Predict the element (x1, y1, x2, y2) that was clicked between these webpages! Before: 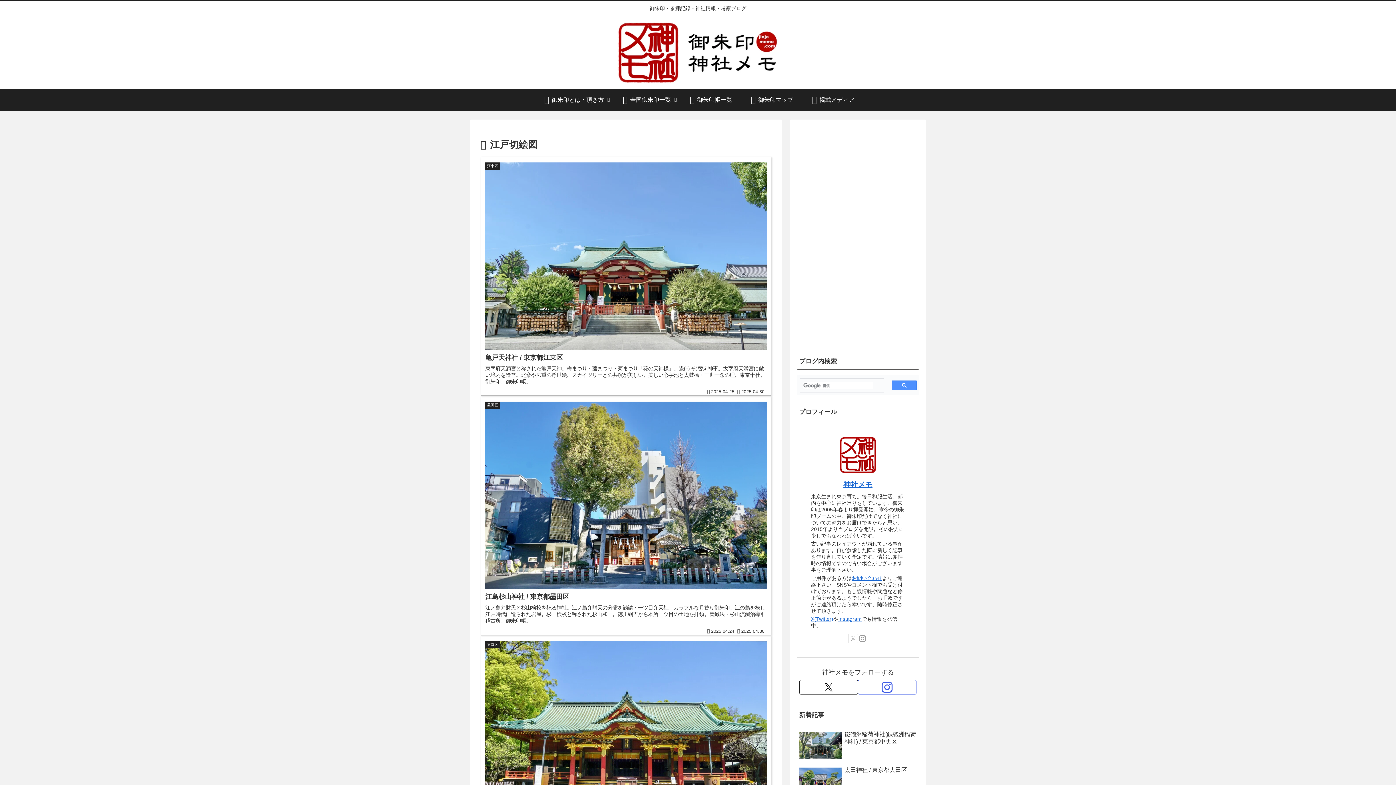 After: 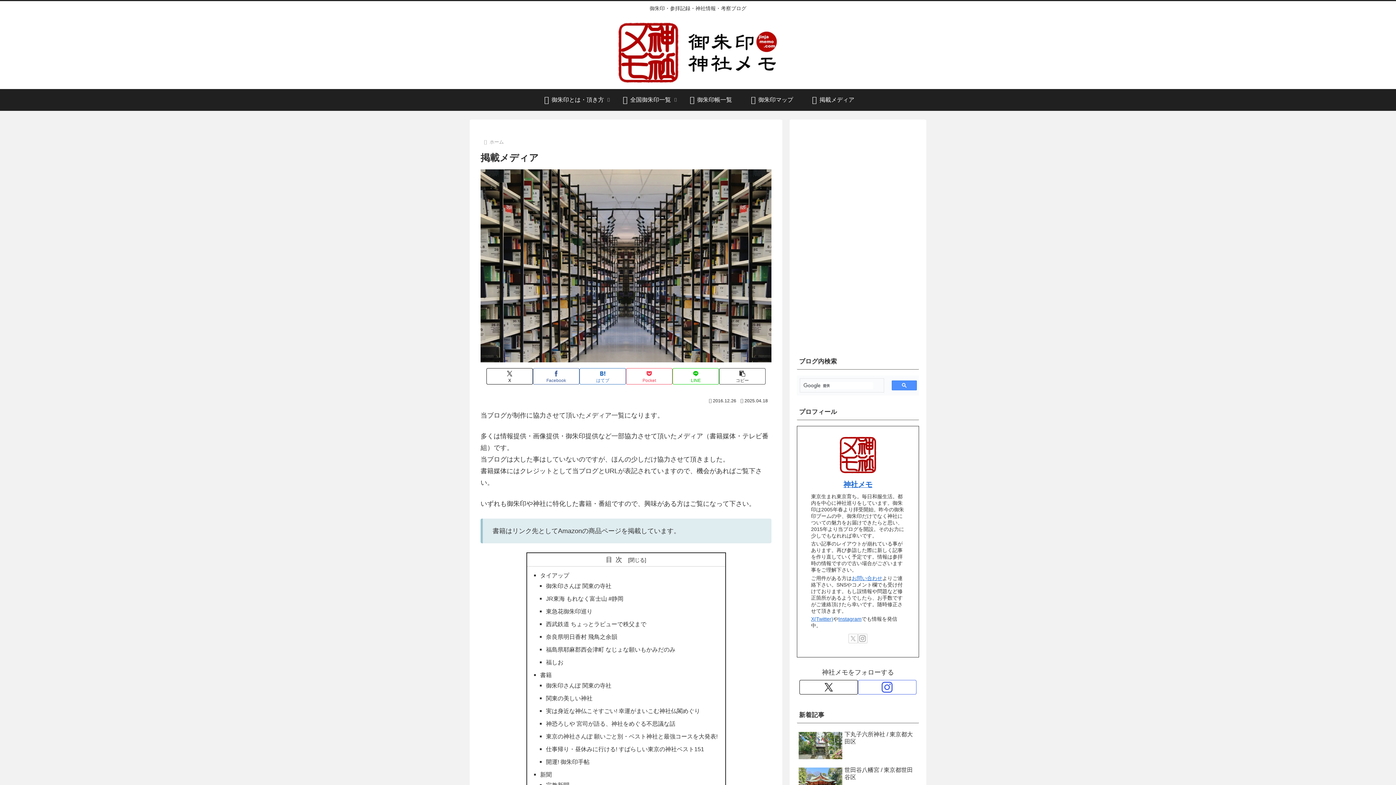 Action: label: 掲載メディア bbox: (801, 89, 862, 110)